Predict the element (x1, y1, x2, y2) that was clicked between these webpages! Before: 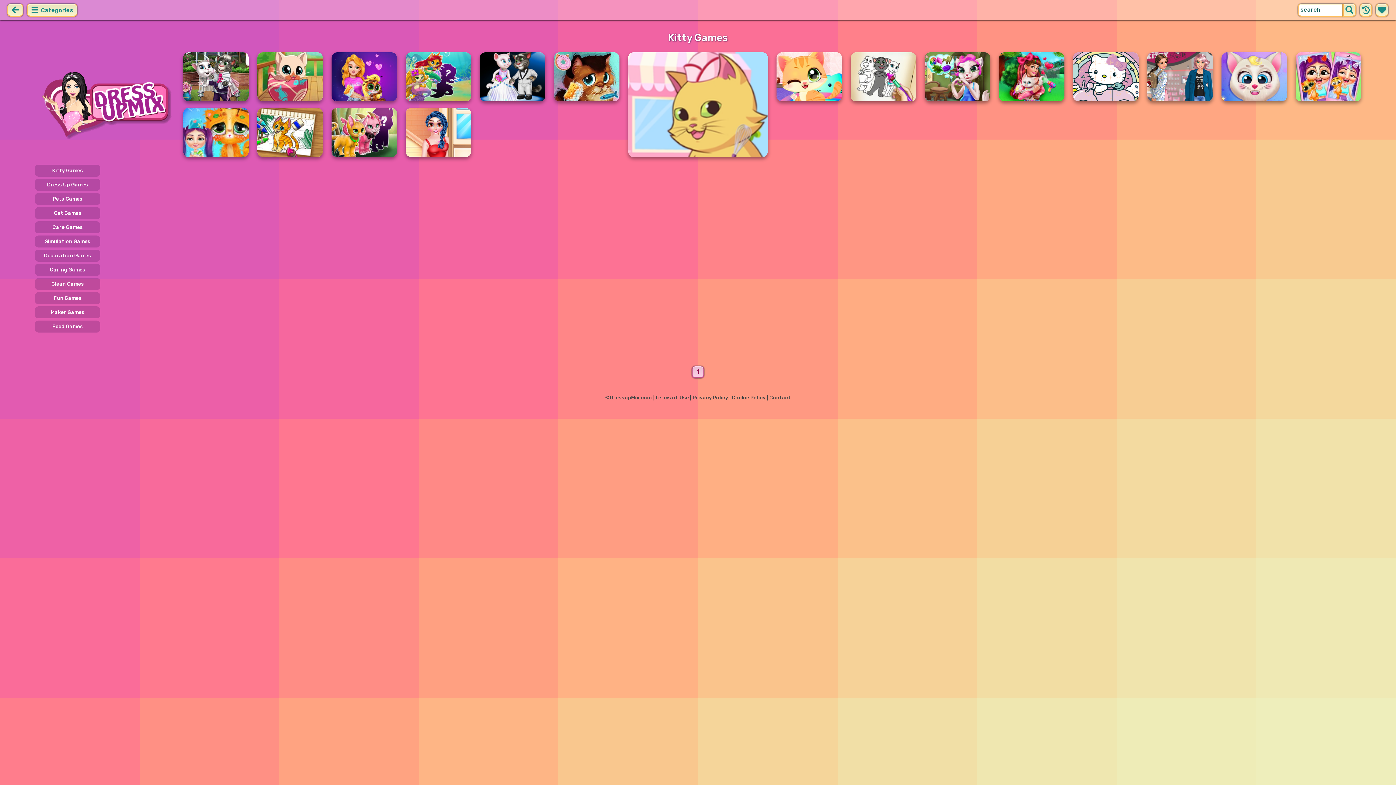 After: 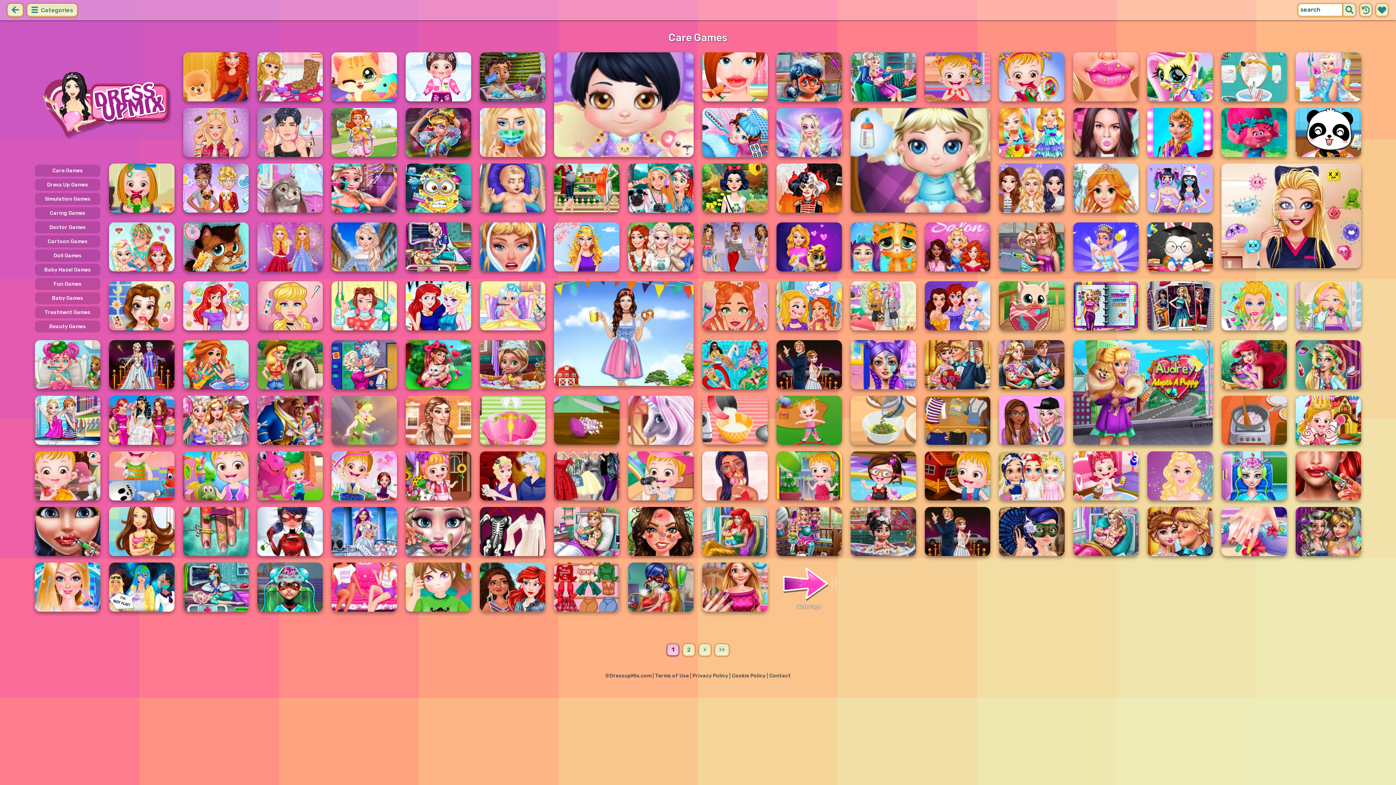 Action: label: Care Games bbox: (34, 221, 100, 233)